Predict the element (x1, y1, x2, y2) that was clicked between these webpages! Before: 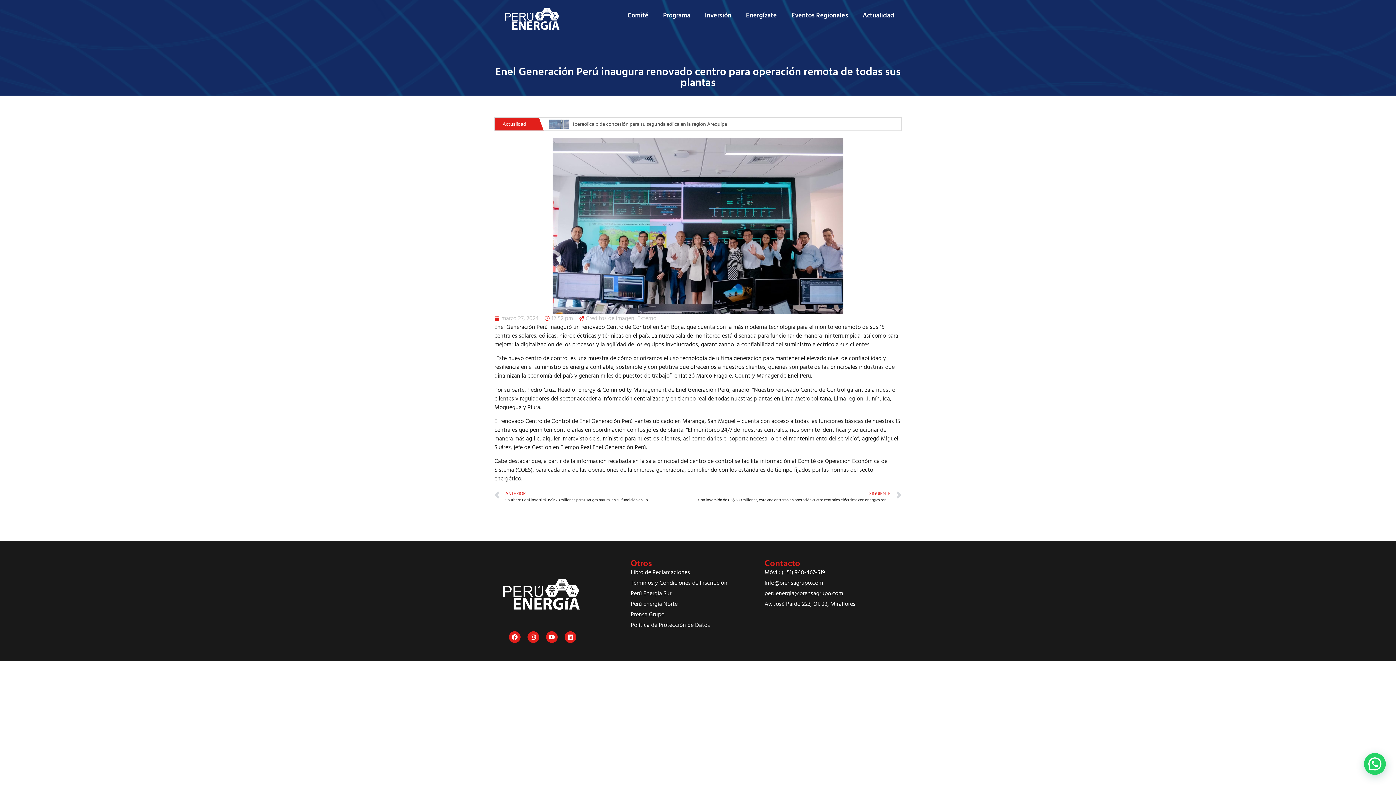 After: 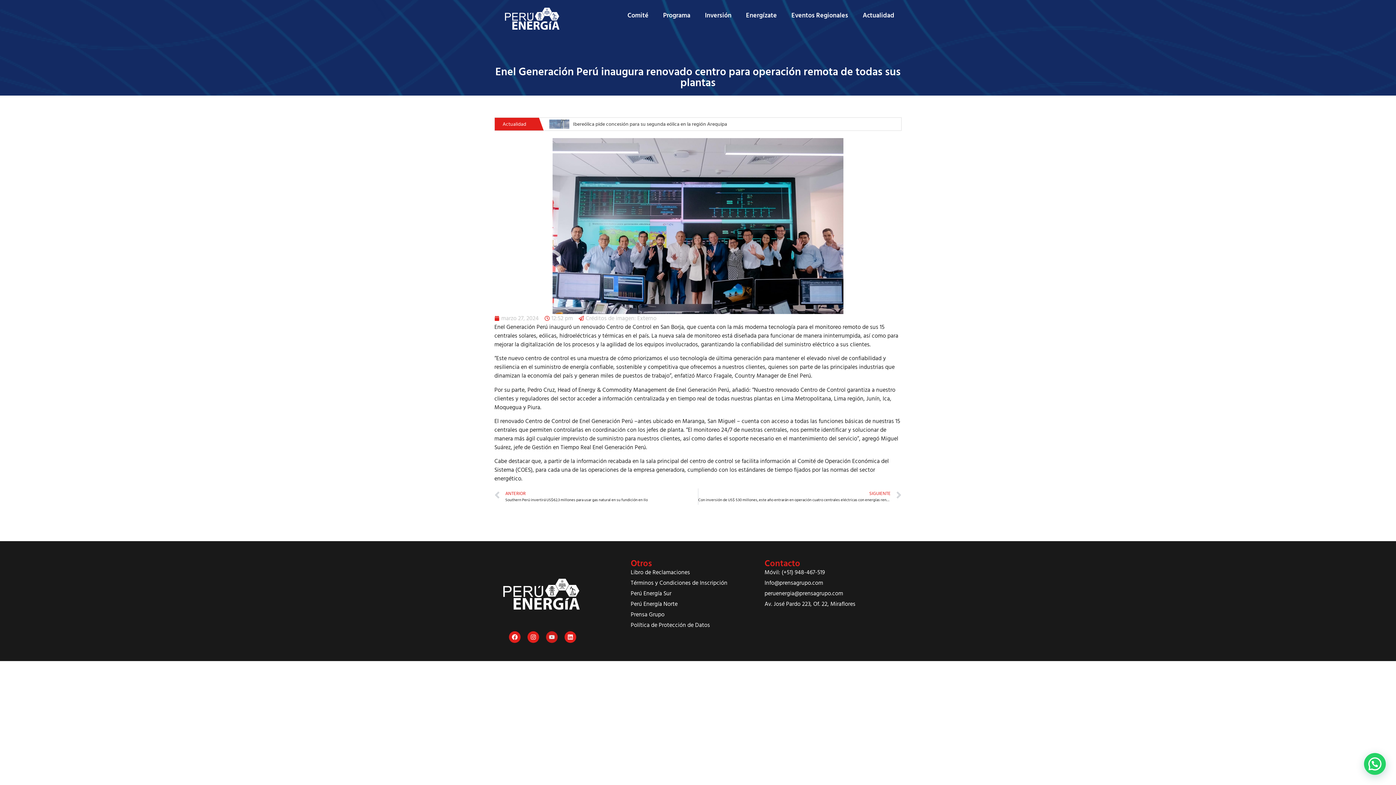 Action: bbox: (546, 631, 557, 643) label: Youtube